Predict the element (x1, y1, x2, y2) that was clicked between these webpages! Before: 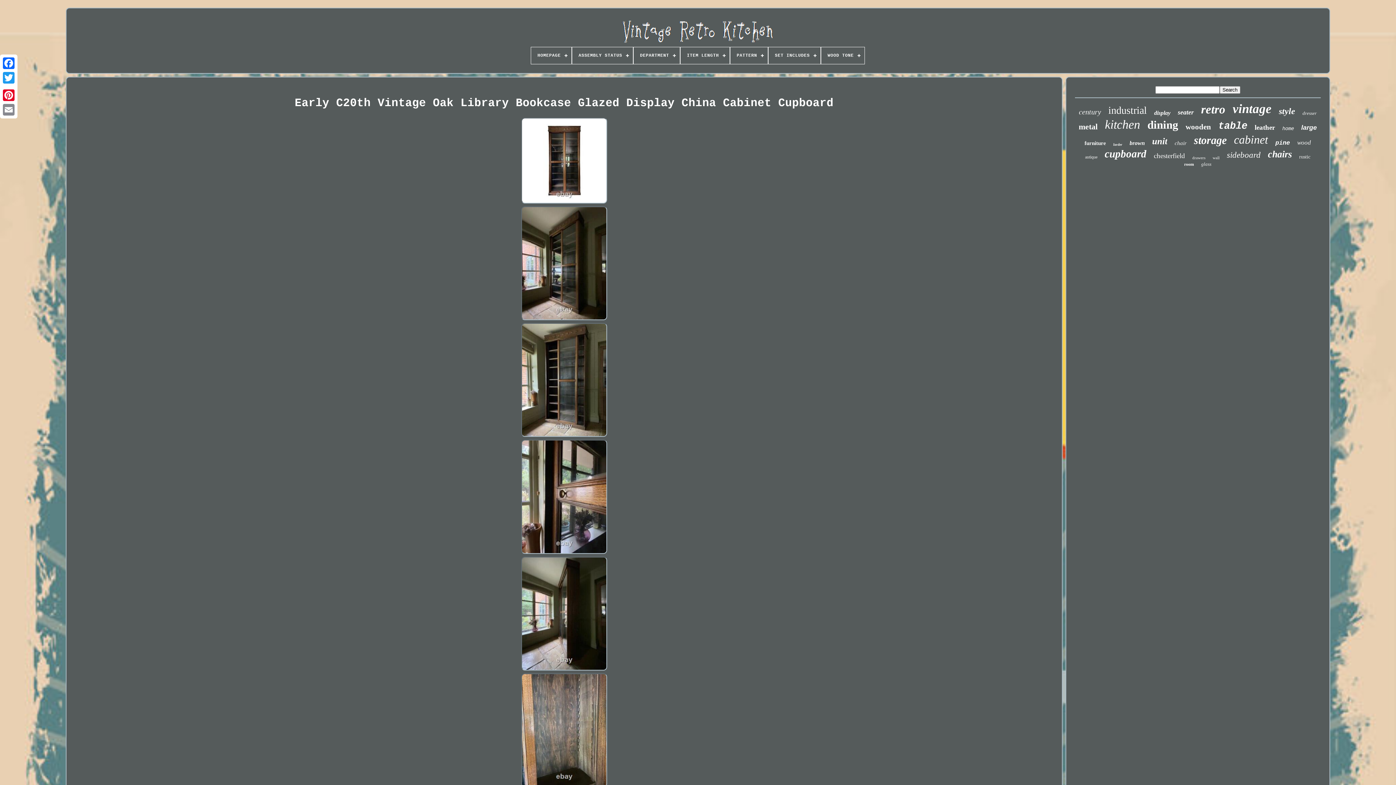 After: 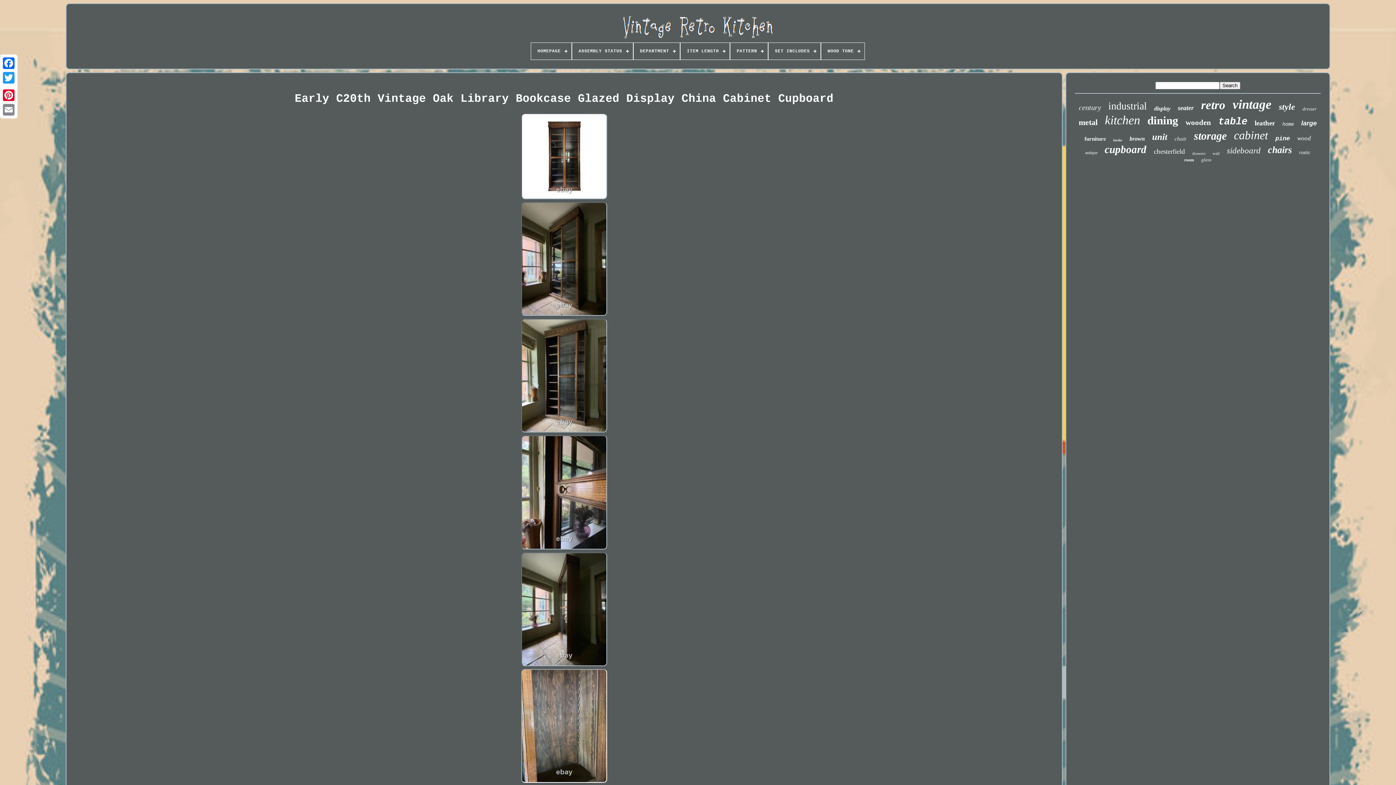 Action: bbox: (517, 673, 611, 789)